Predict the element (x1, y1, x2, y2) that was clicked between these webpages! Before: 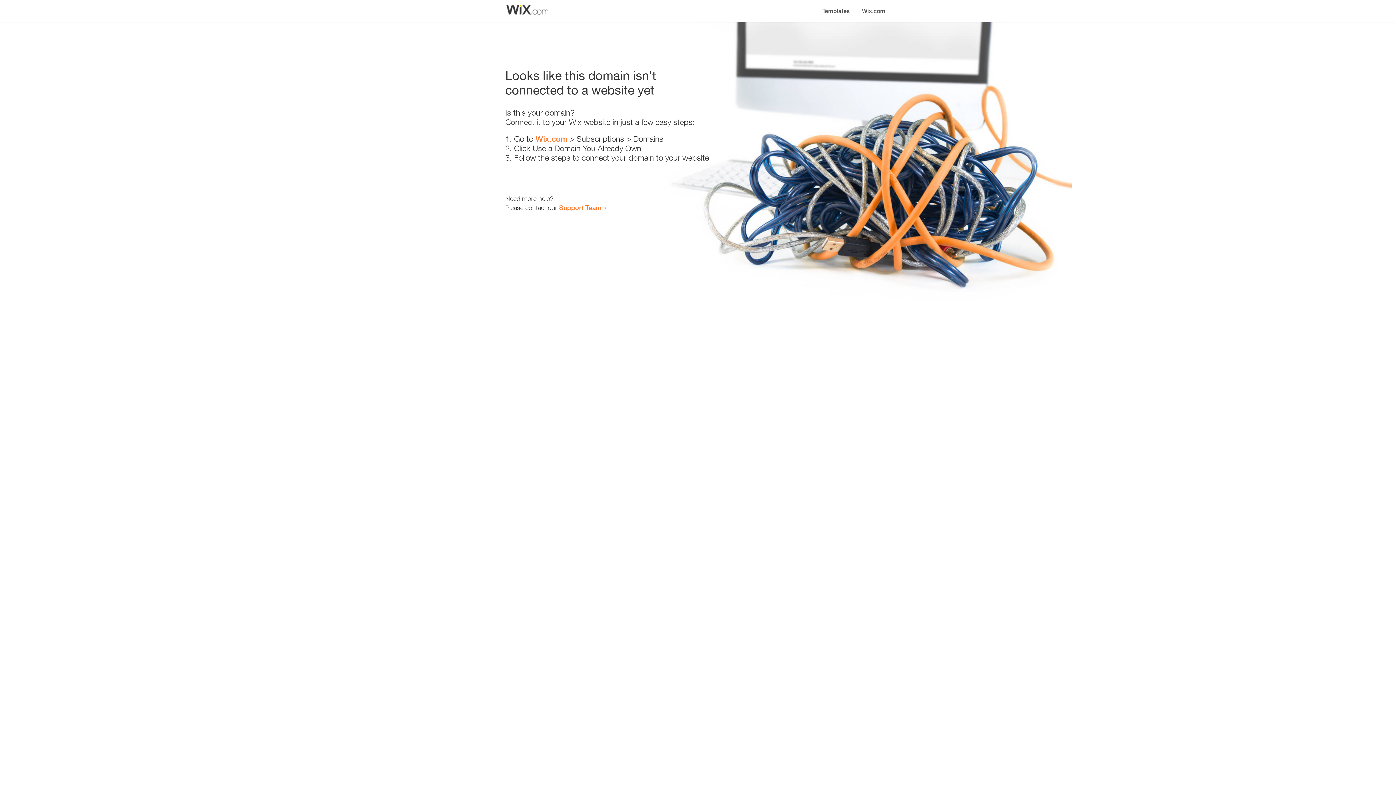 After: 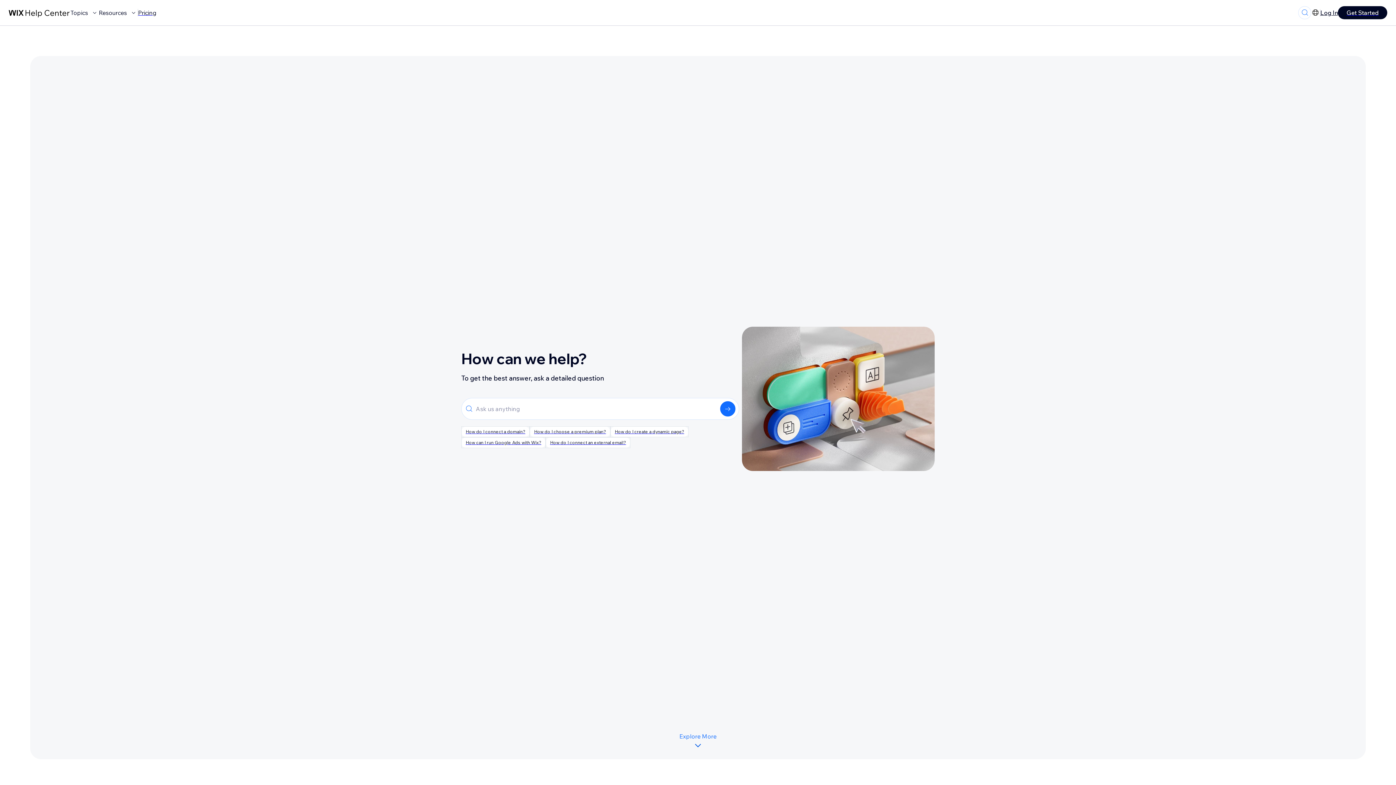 Action: label: Support Team bbox: (559, 203, 601, 211)